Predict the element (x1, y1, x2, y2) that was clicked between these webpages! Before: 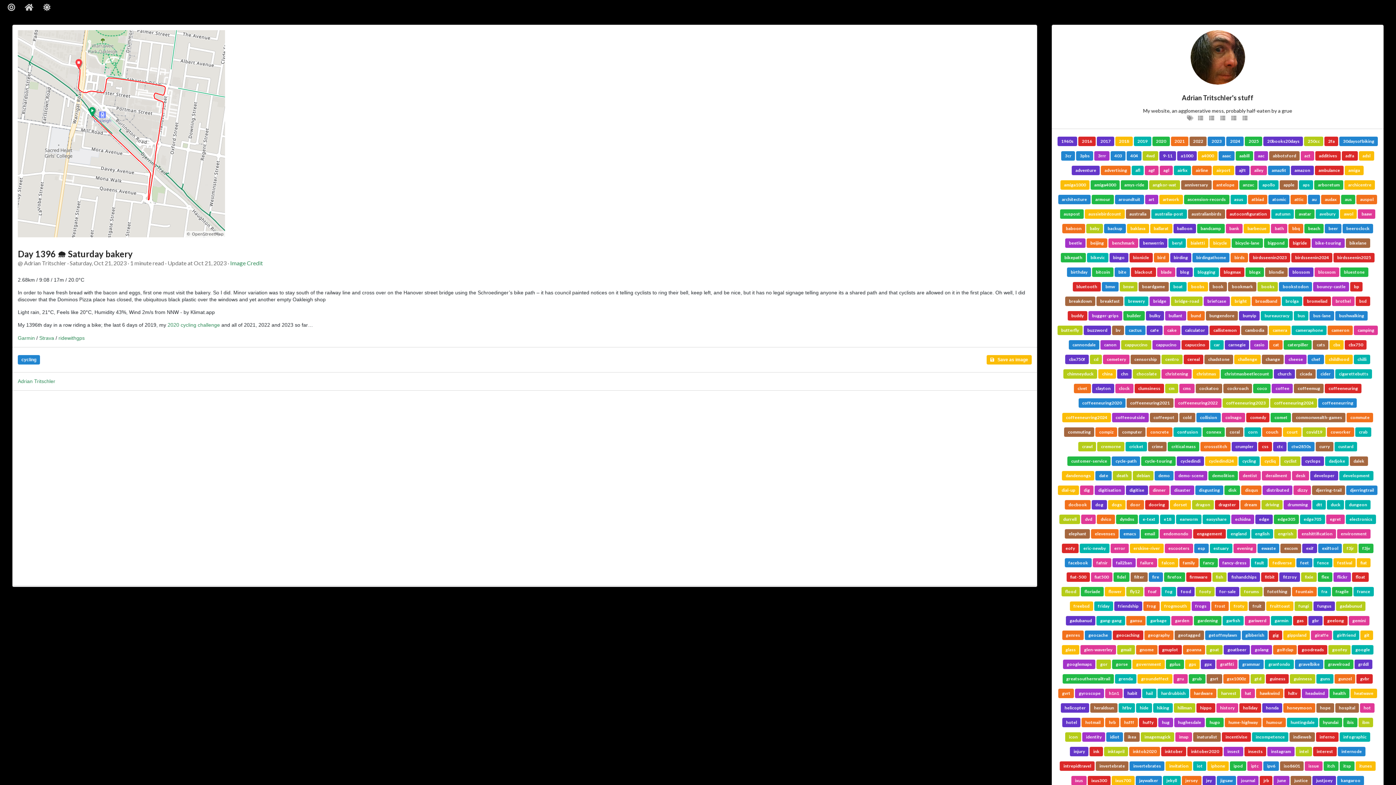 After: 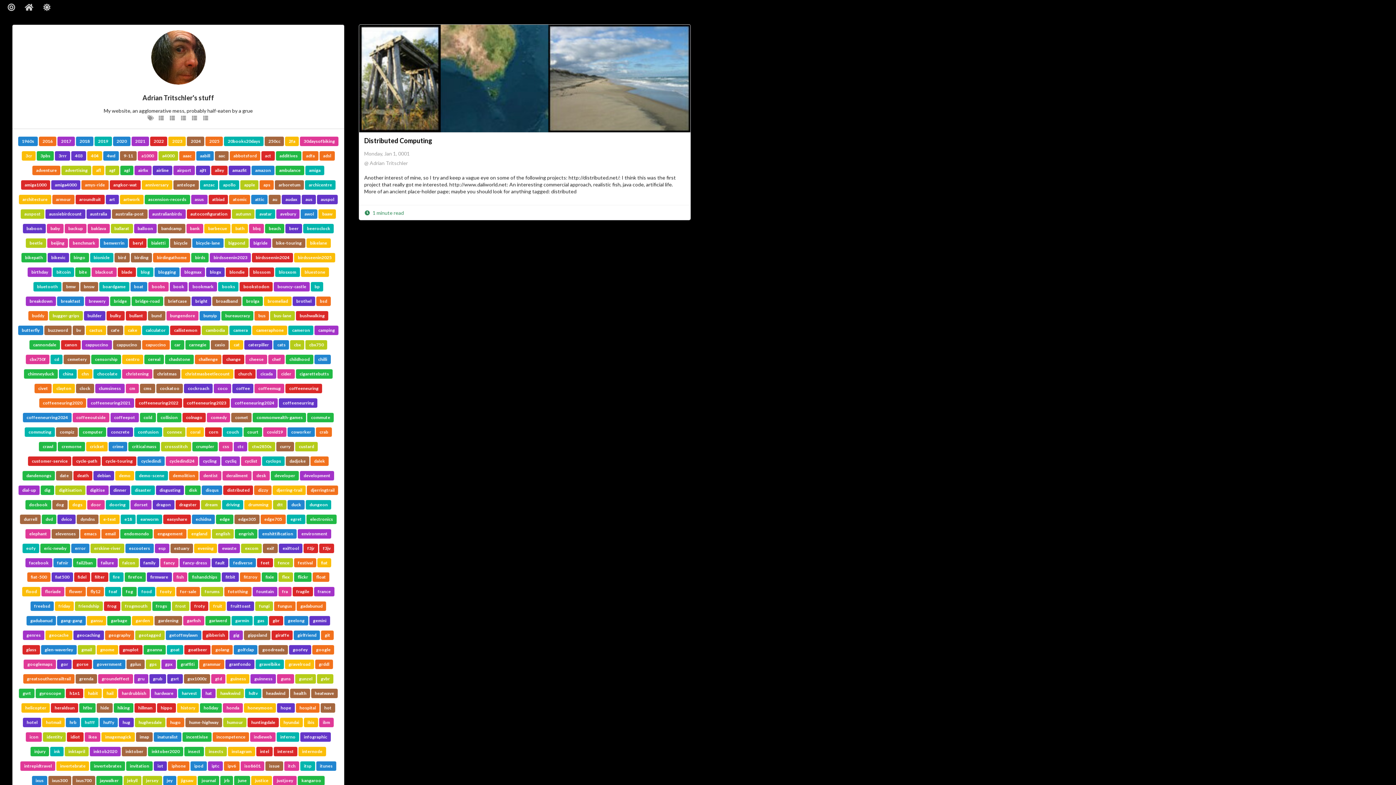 Action: label: distributed bbox: (1263, 485, 1292, 495)